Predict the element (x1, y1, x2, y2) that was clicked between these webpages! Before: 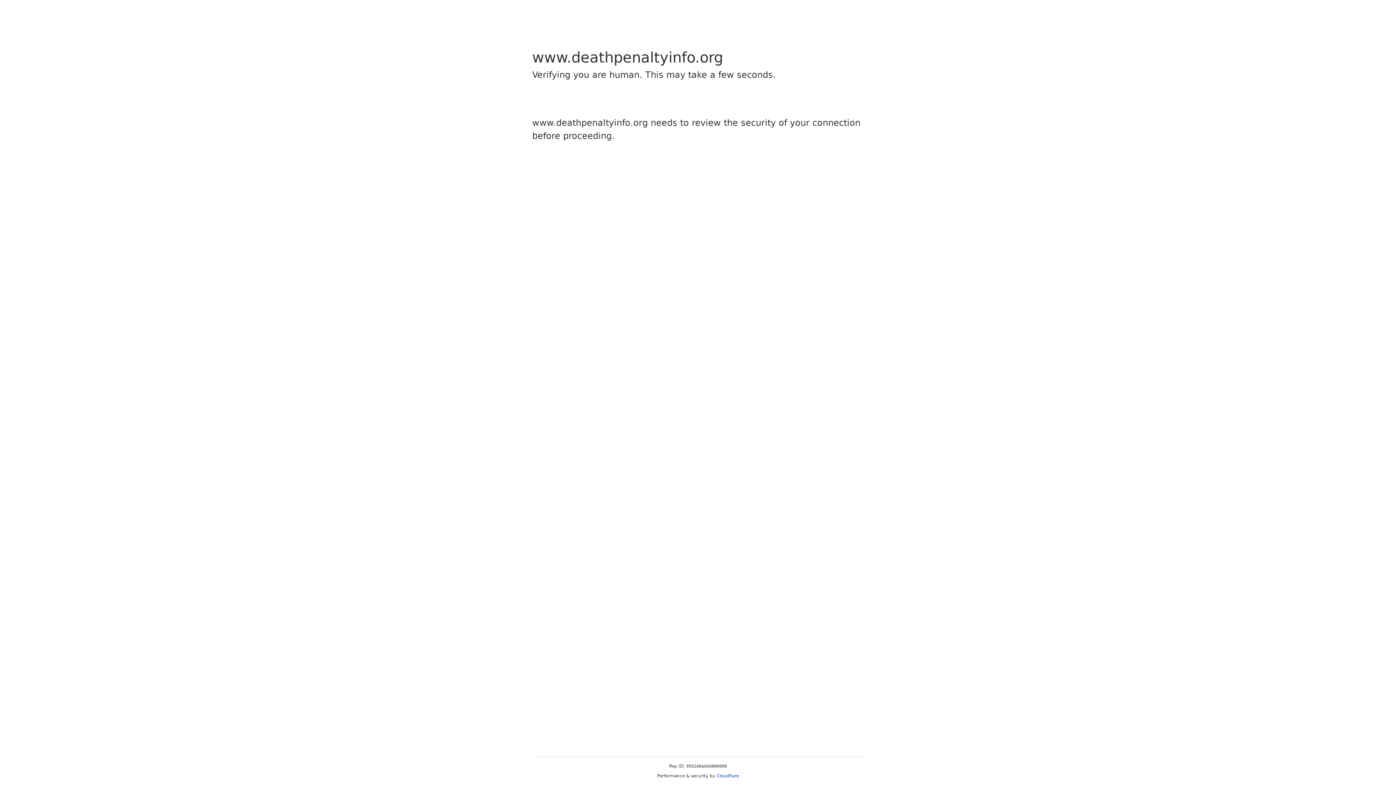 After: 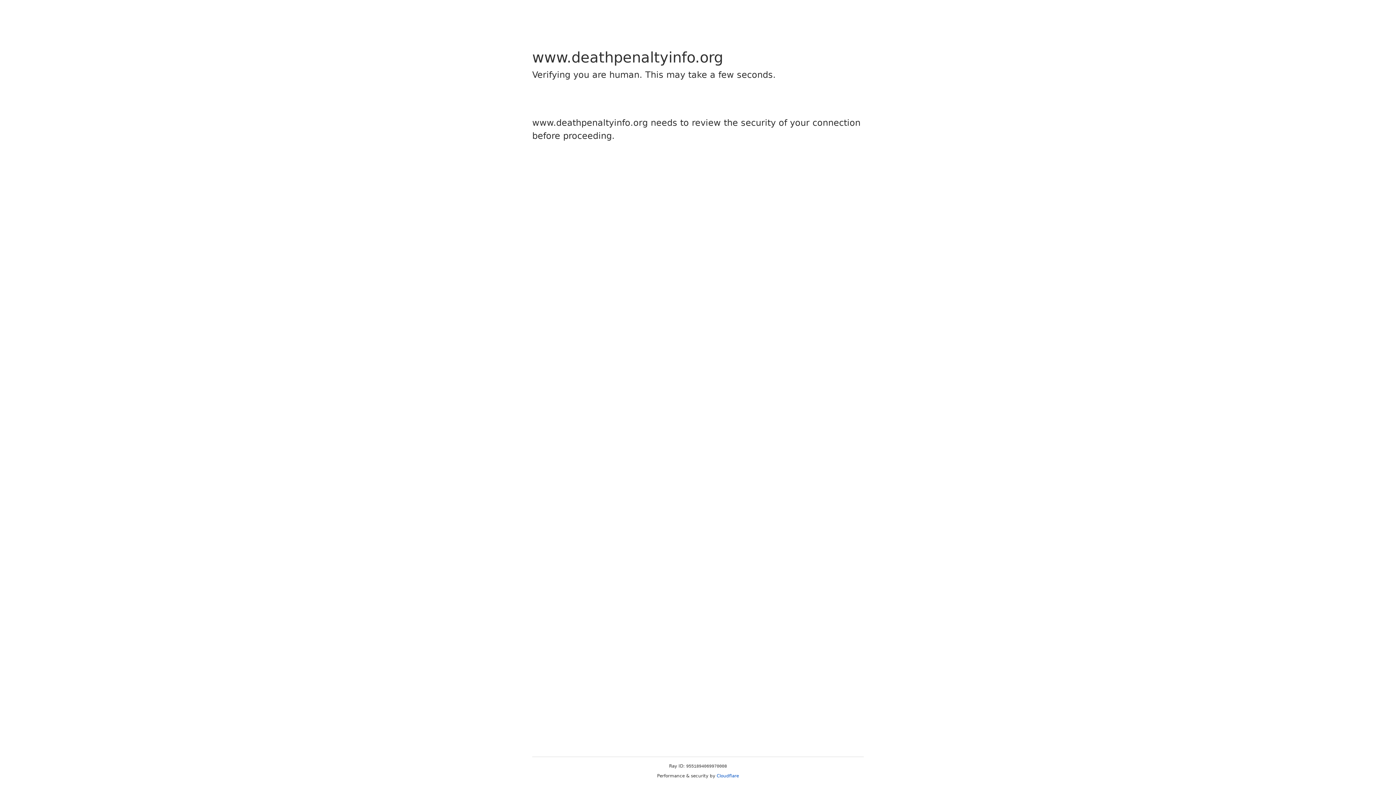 Action: label: Cloudflare bbox: (716, 773, 739, 778)